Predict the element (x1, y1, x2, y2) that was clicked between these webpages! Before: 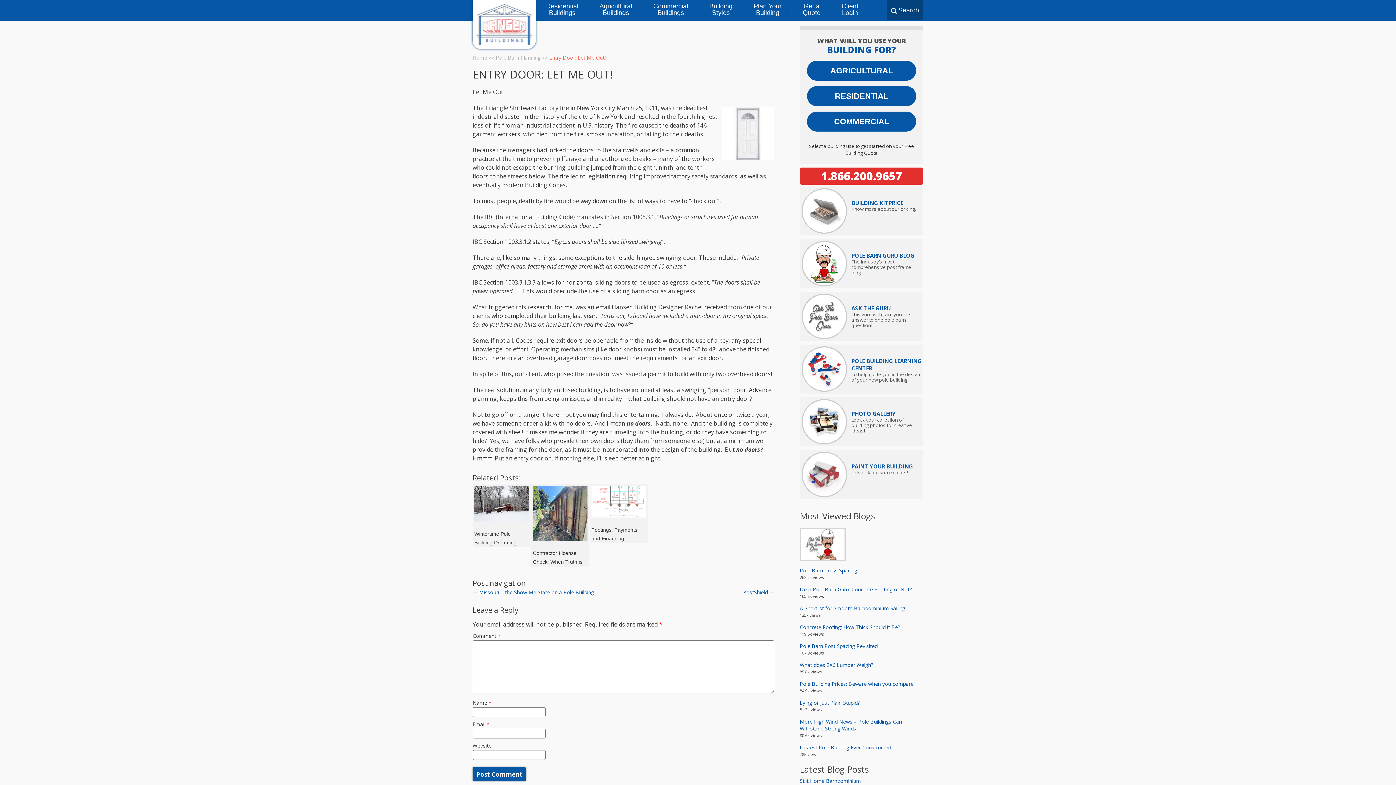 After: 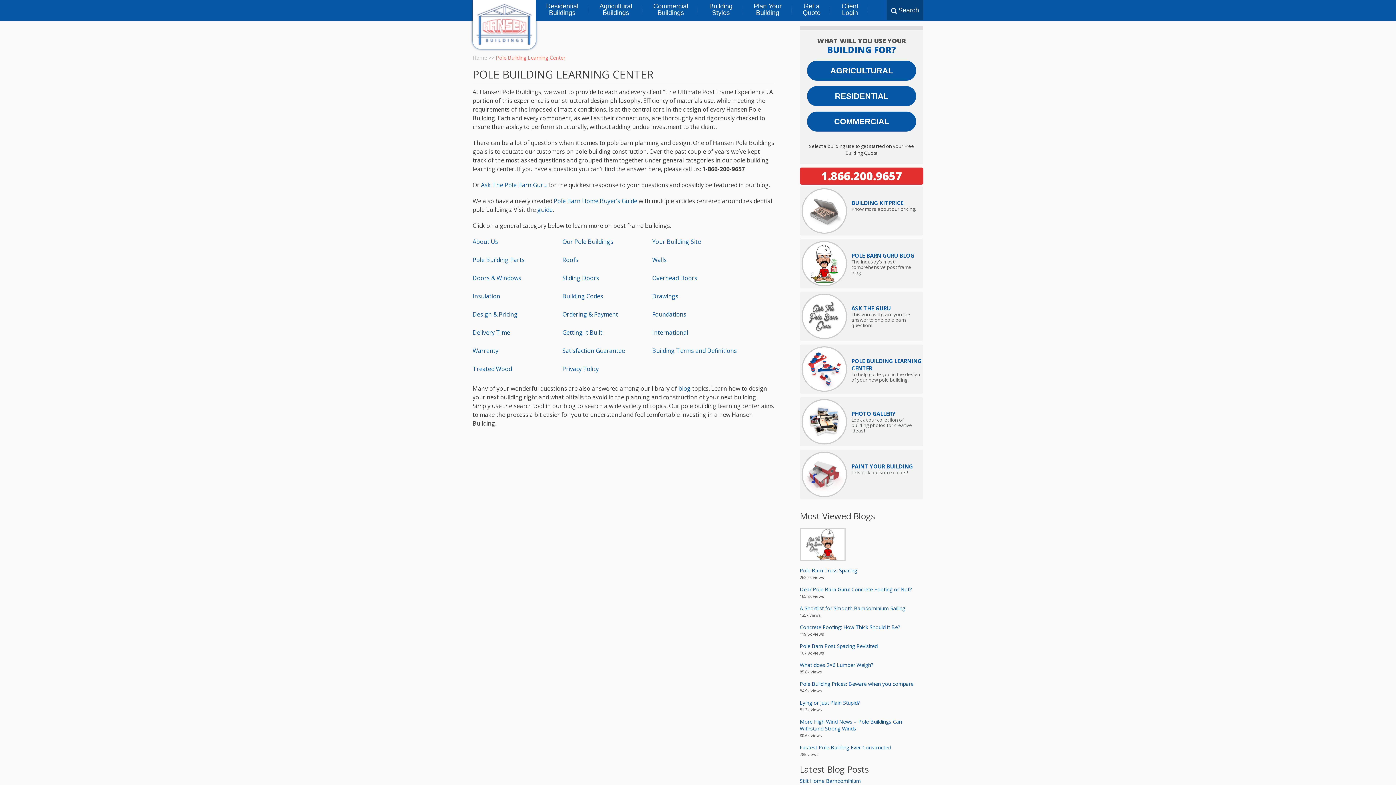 Action: bbox: (801, 386, 847, 393)